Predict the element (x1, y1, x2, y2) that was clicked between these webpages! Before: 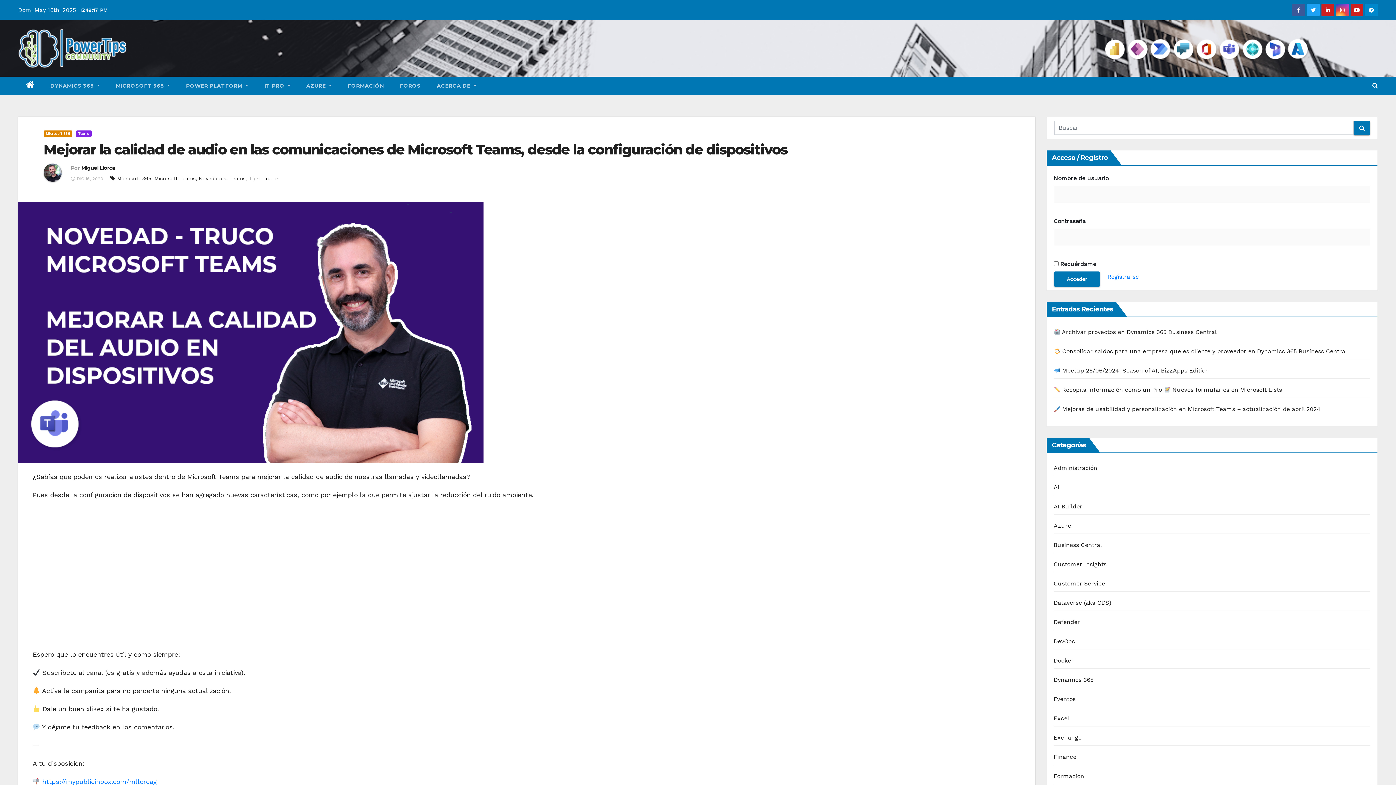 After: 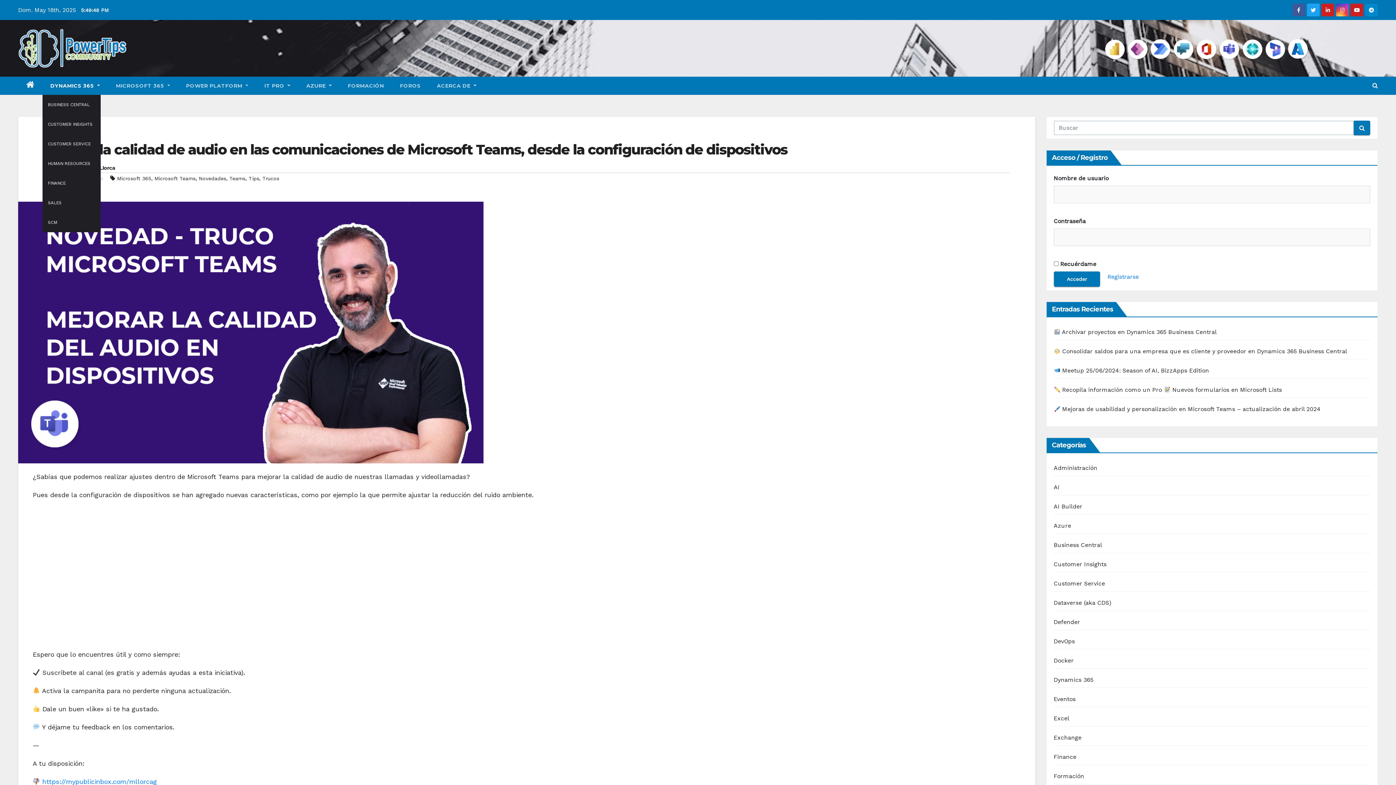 Action: bbox: (42, 76, 107, 94) label: DYNAMICS 365 